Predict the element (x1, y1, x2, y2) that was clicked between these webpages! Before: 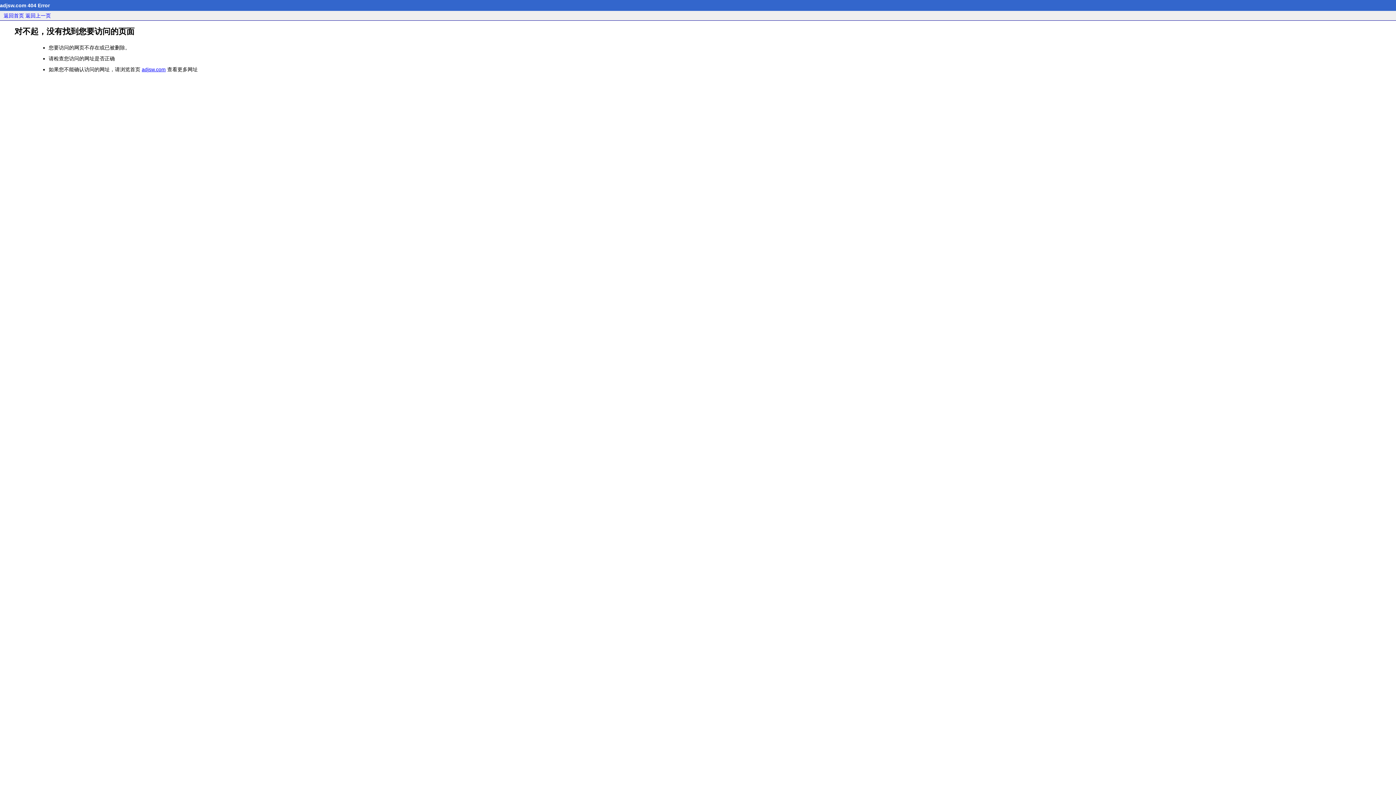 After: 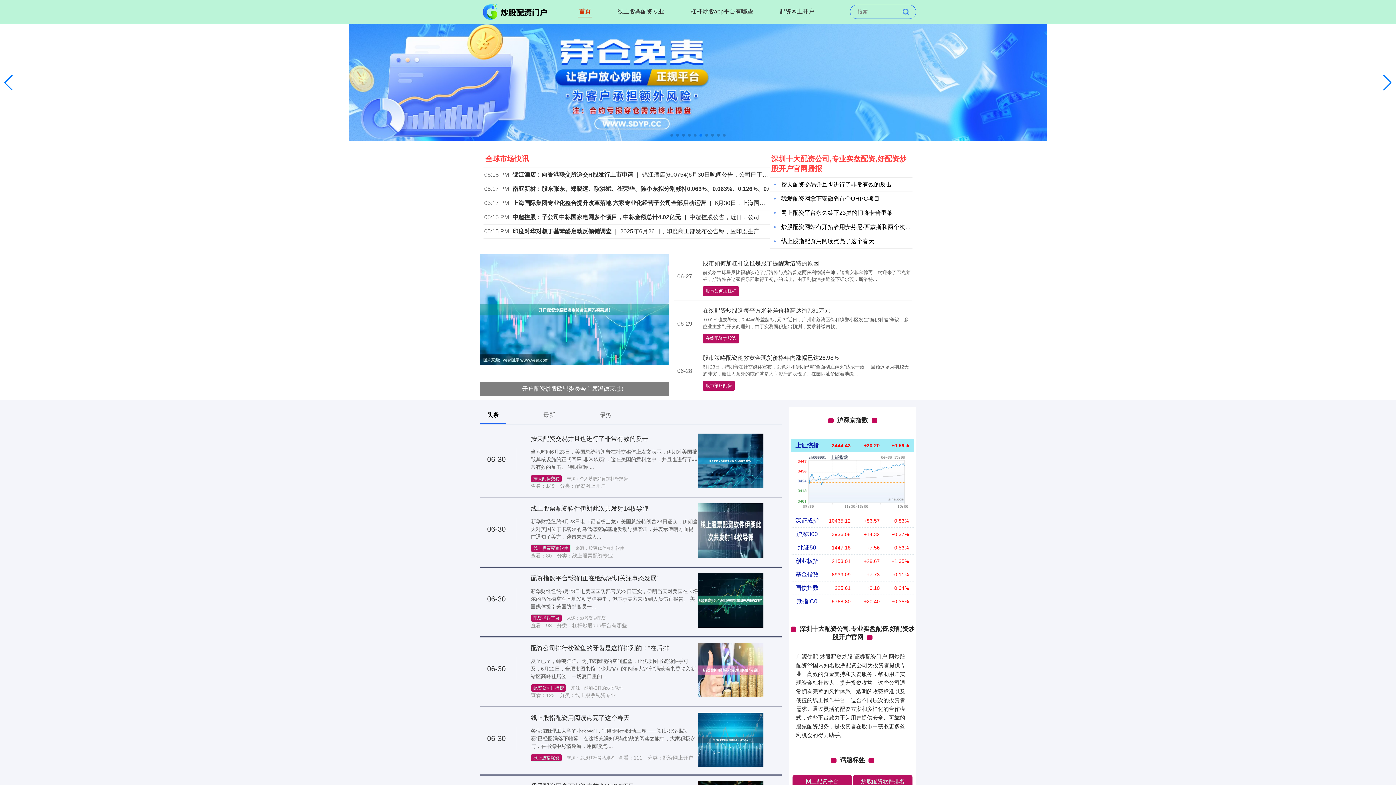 Action: bbox: (141, 66, 165, 72) label: adjsw.com